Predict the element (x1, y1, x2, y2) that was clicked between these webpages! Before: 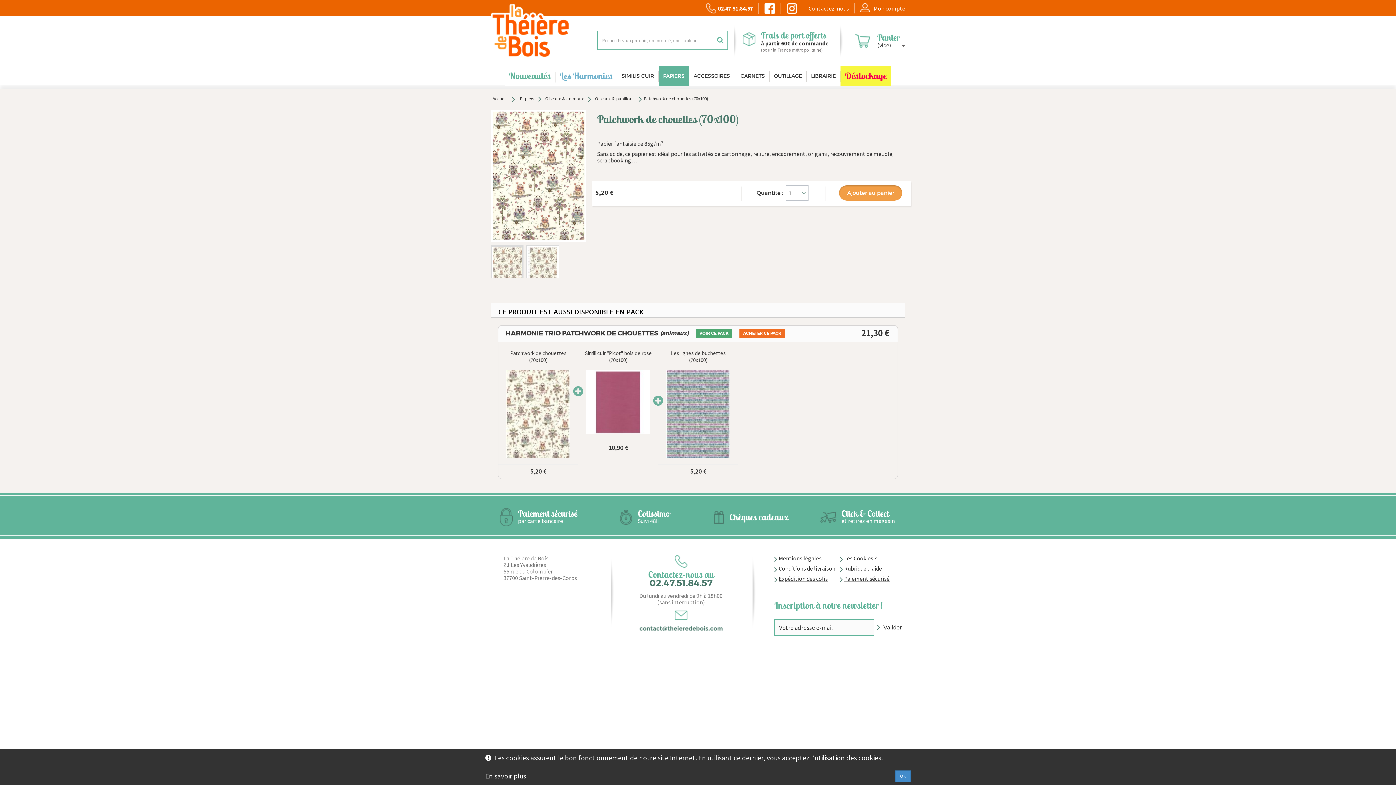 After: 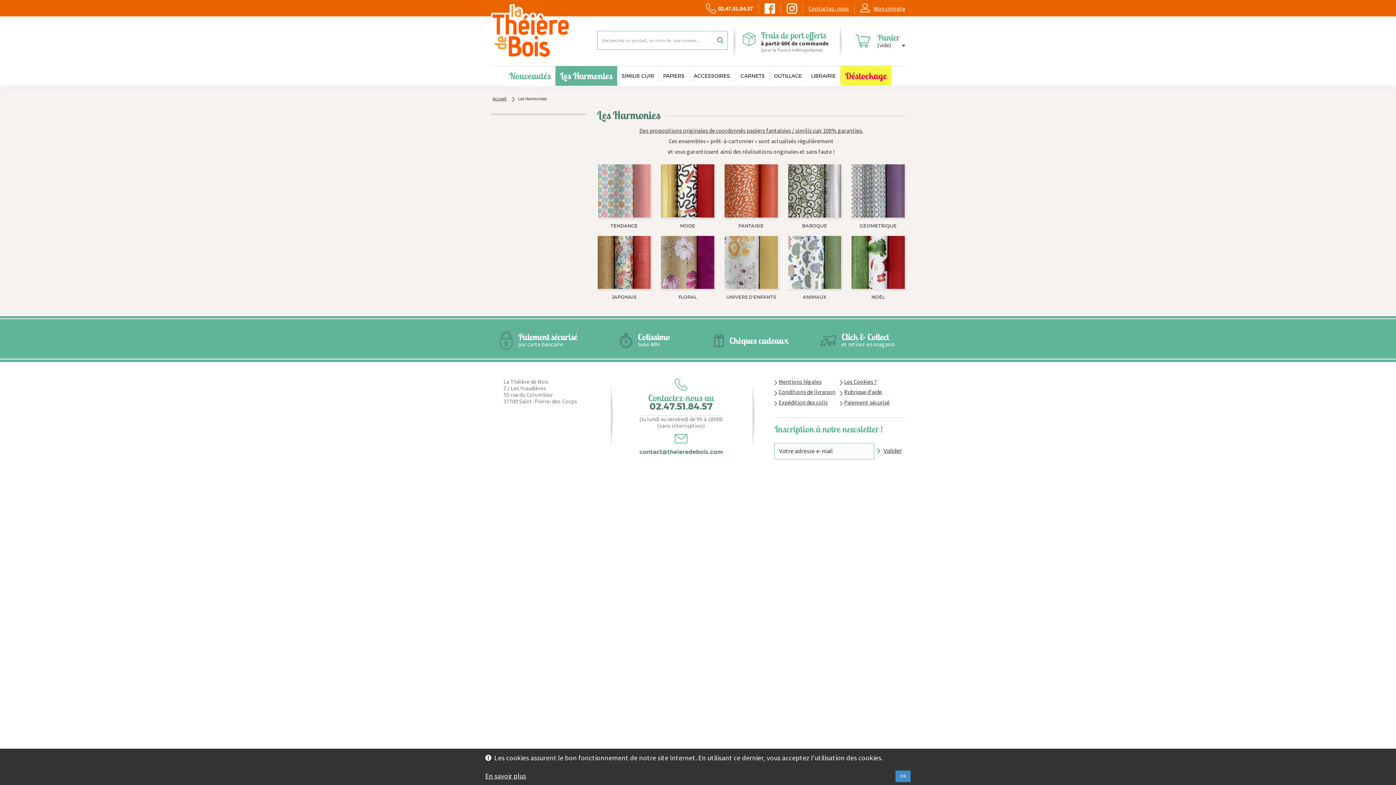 Action: label: Les Harmonies bbox: (555, 66, 617, 85)